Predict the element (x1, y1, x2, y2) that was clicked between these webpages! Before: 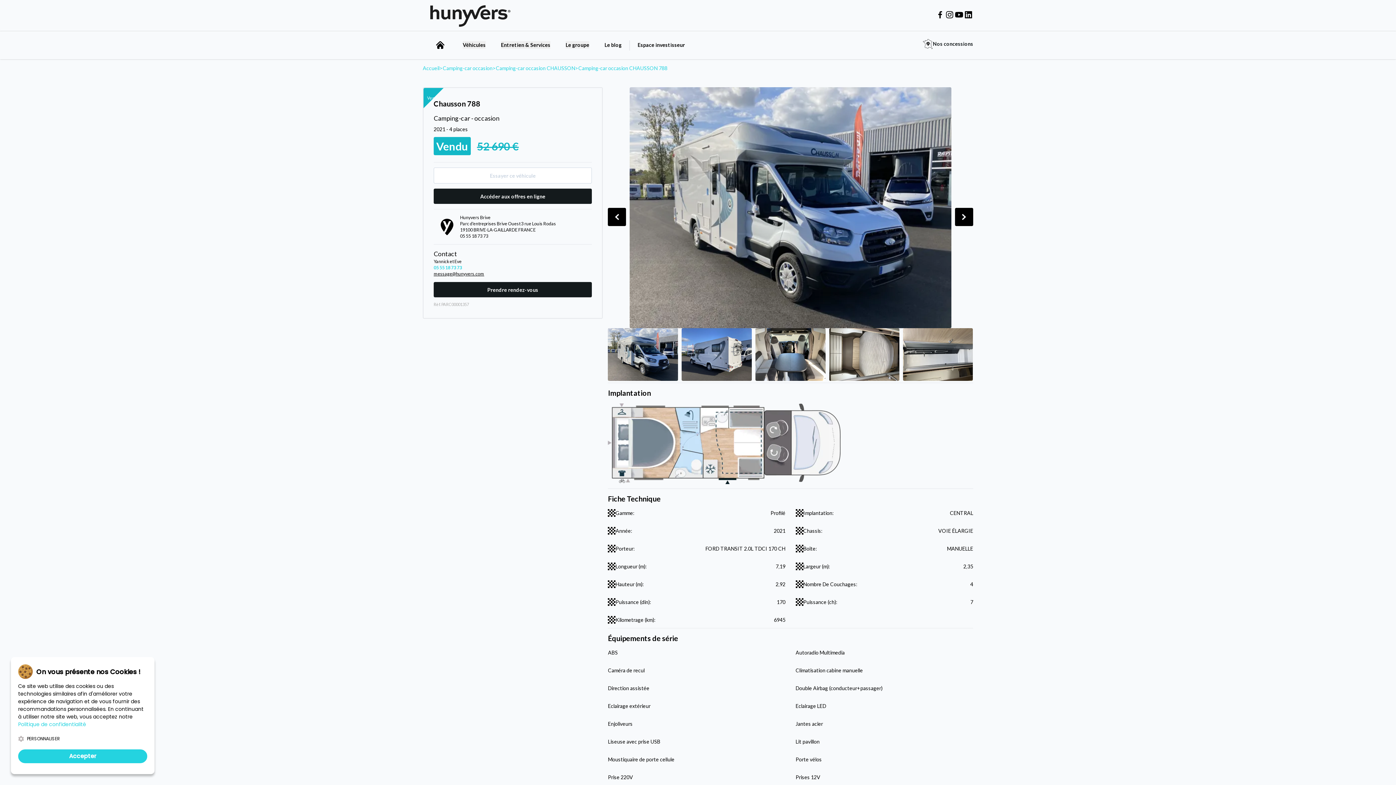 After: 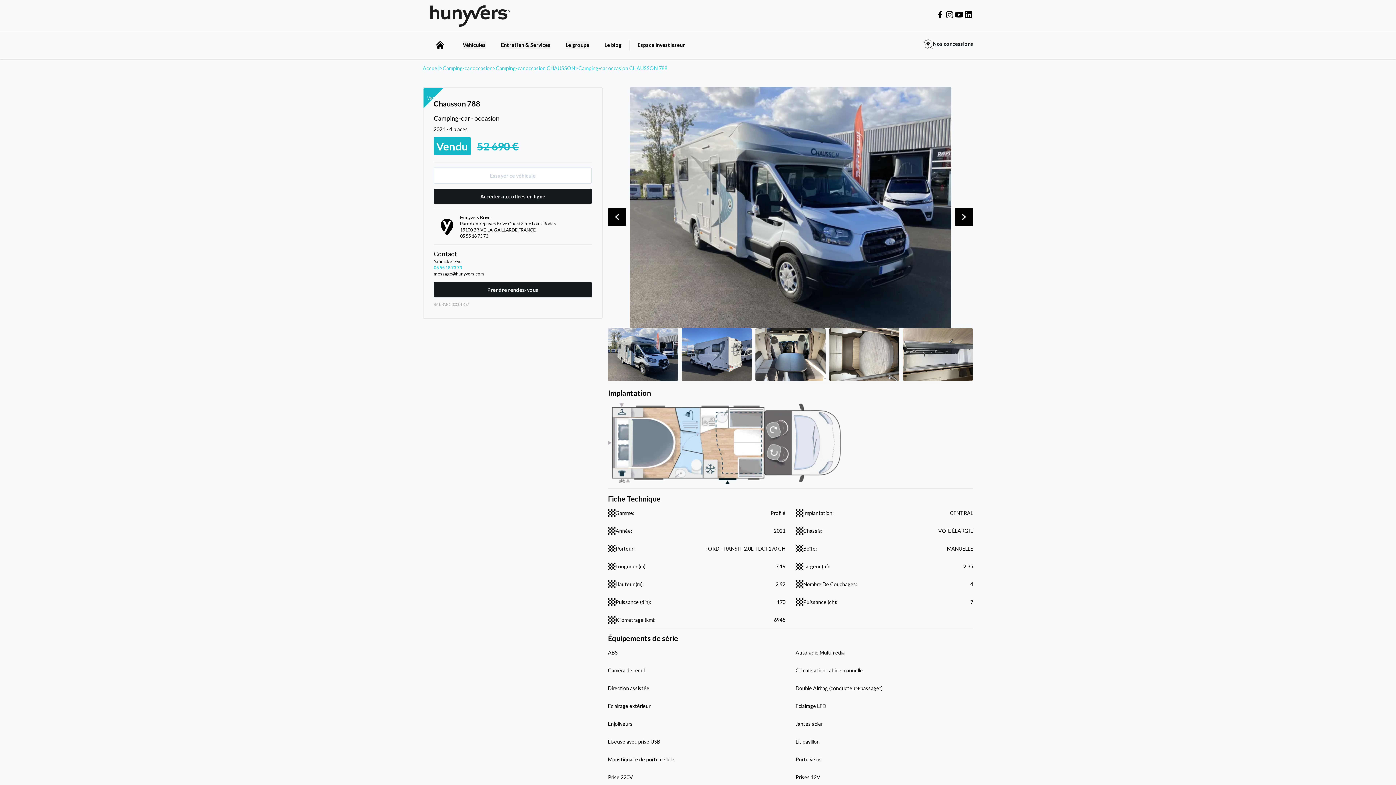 Action: bbox: (18, 749, 147, 763) label: Accepter